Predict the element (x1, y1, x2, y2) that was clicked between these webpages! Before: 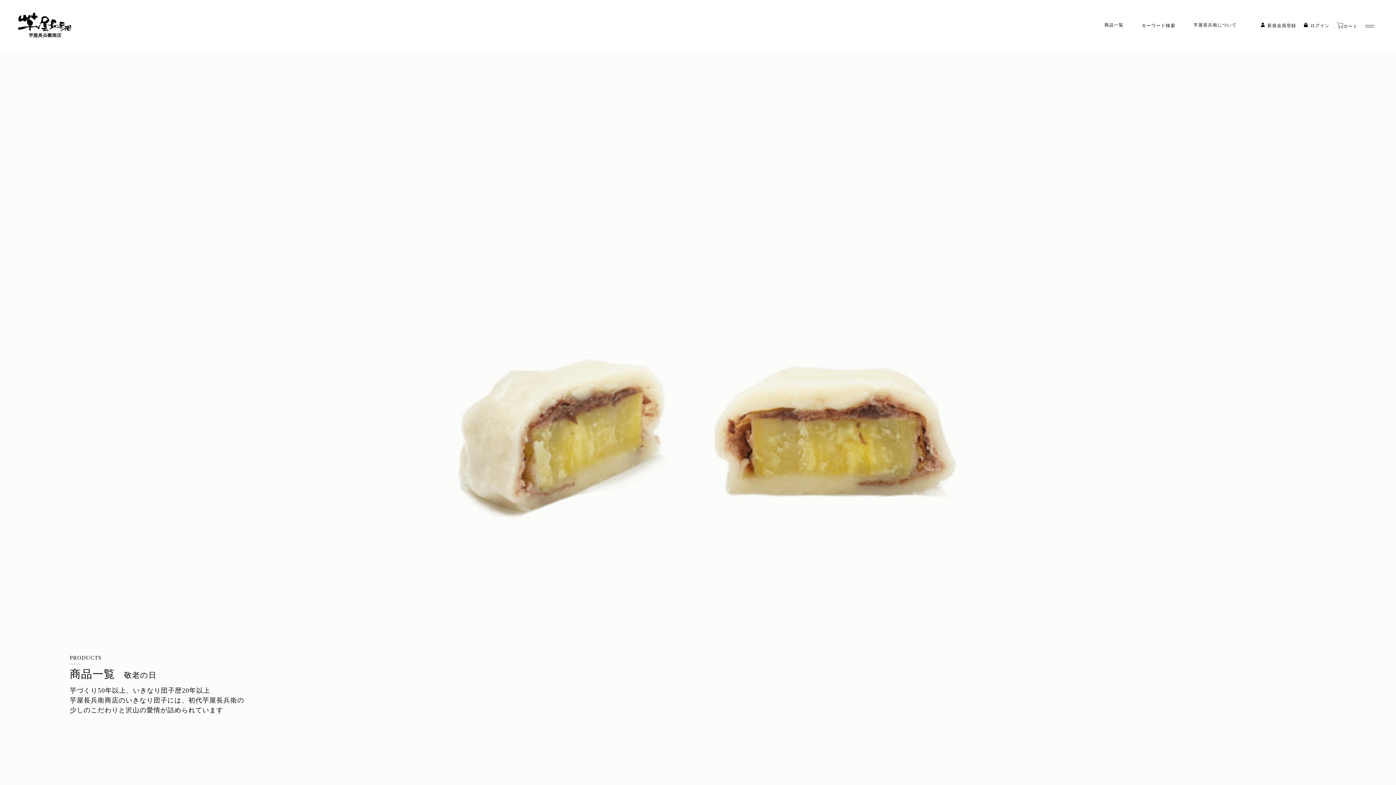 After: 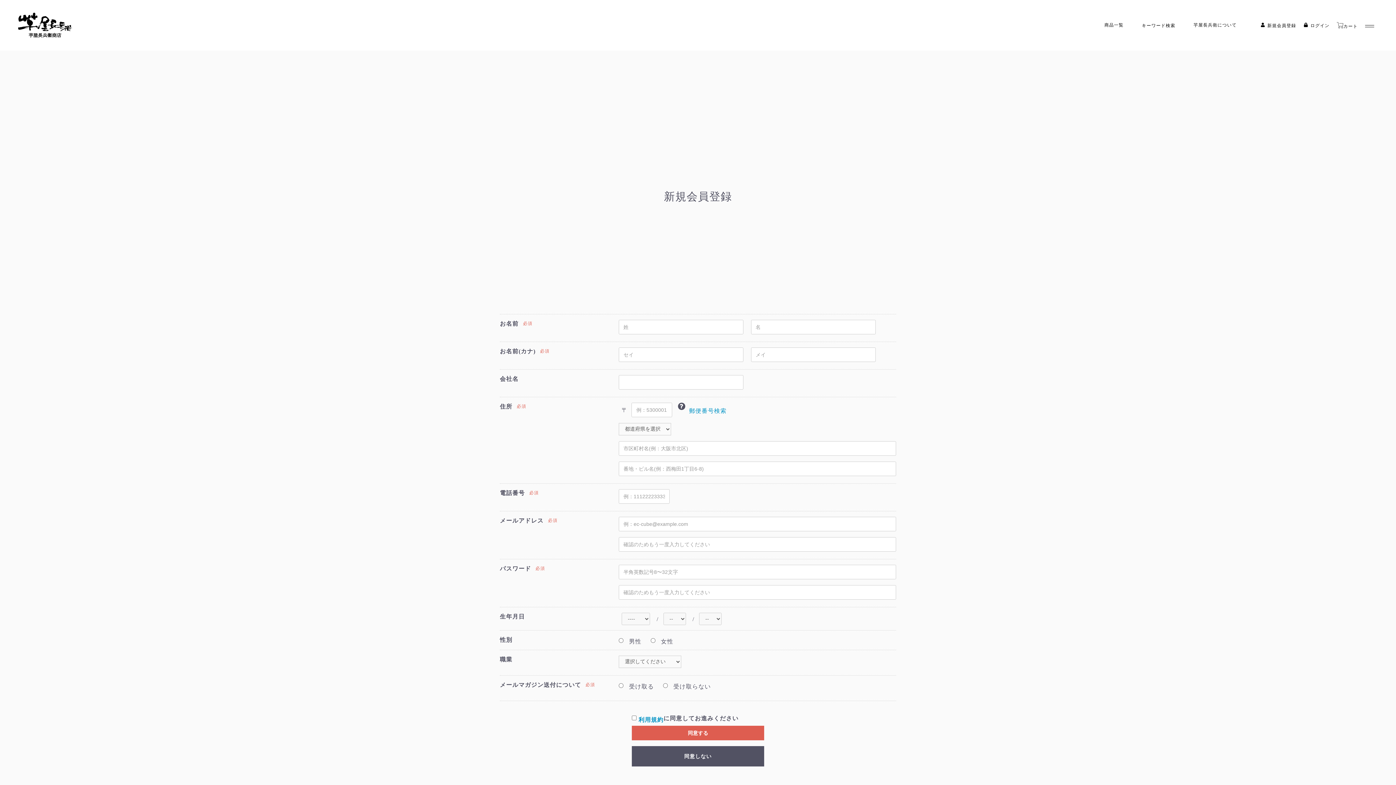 Action: bbox: (1260, 22, 1296, 27) label:  新規会員登録